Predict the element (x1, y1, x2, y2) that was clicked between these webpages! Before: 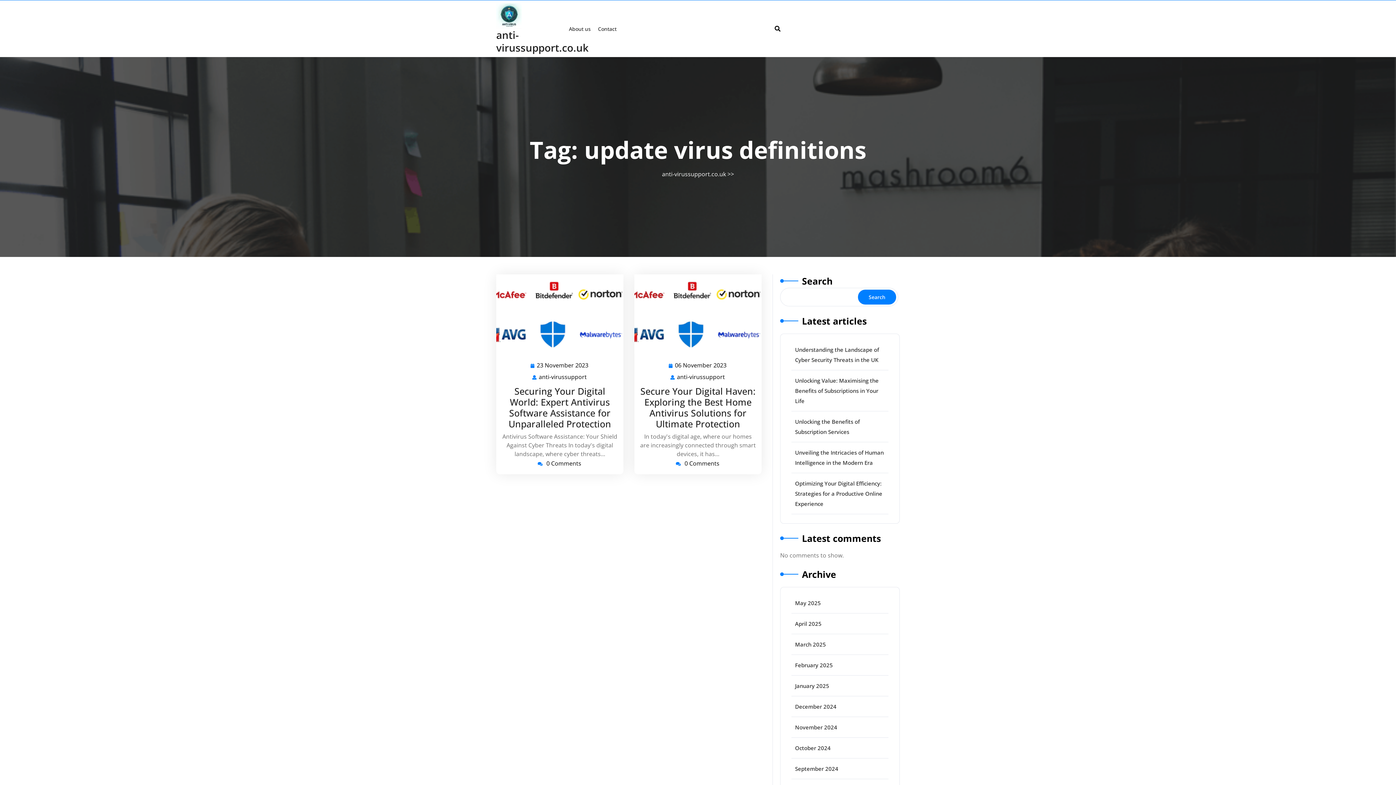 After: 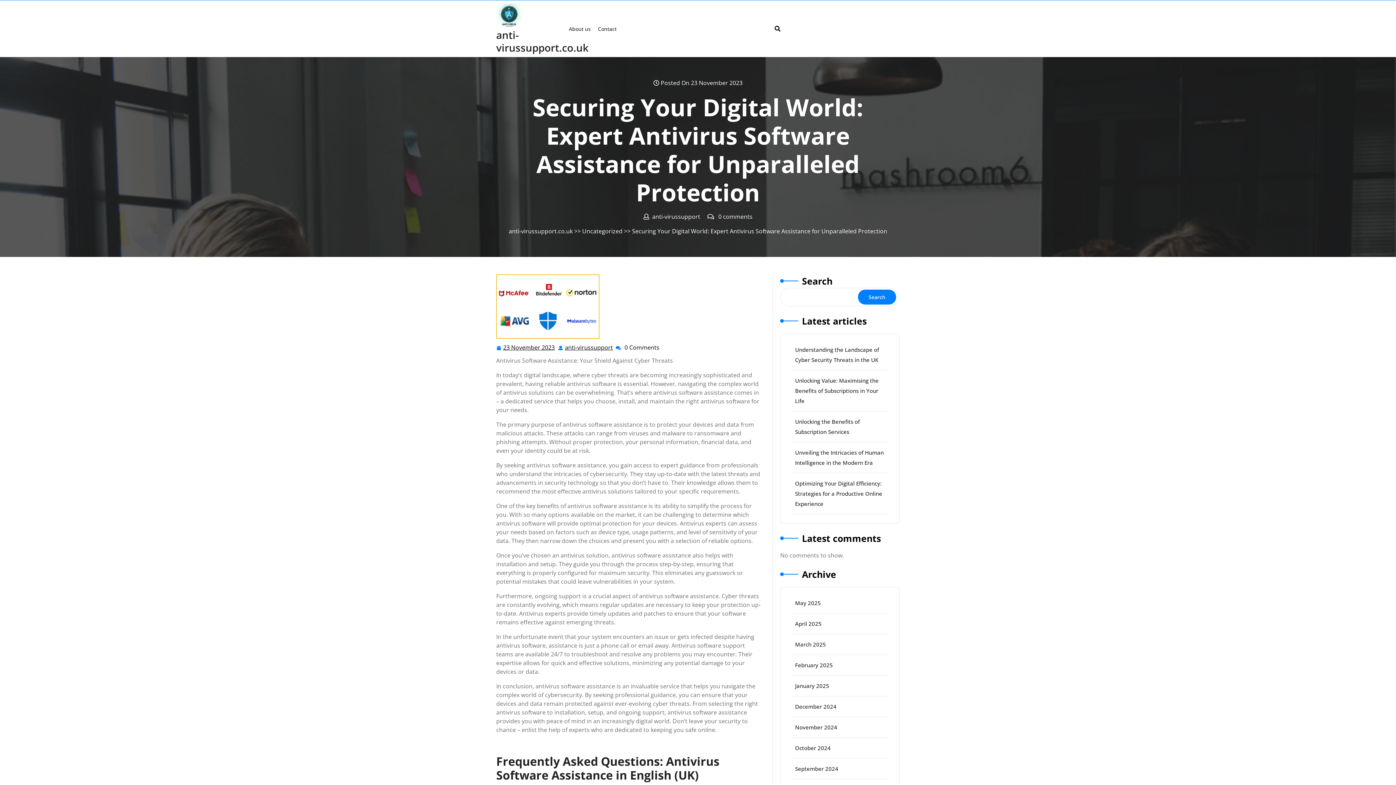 Action: label: Securing Your Digital World: Expert Antivirus Software Assistance for Unparalleled Protection bbox: (508, 385, 611, 430)